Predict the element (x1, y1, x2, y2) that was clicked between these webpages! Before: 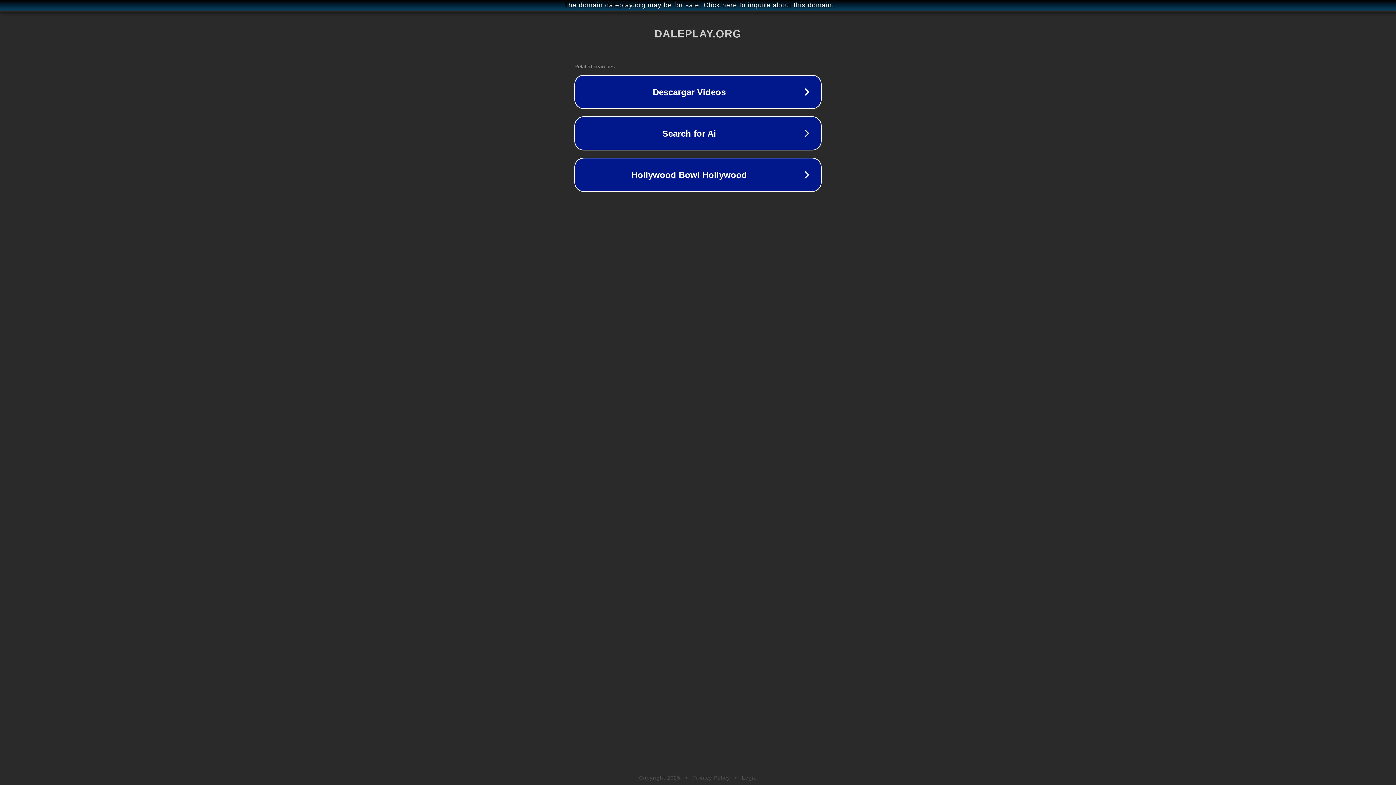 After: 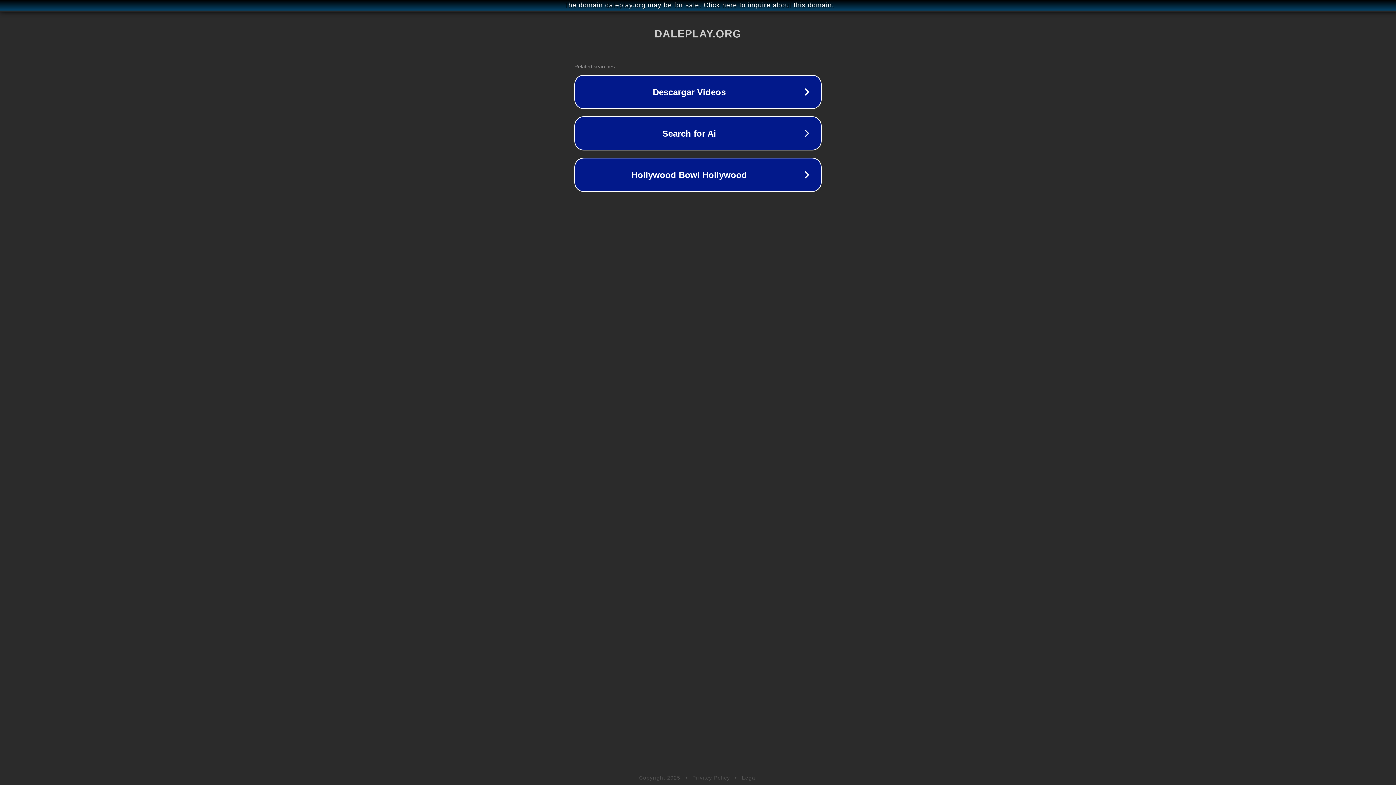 Action: bbox: (742, 775, 757, 781) label: Legal